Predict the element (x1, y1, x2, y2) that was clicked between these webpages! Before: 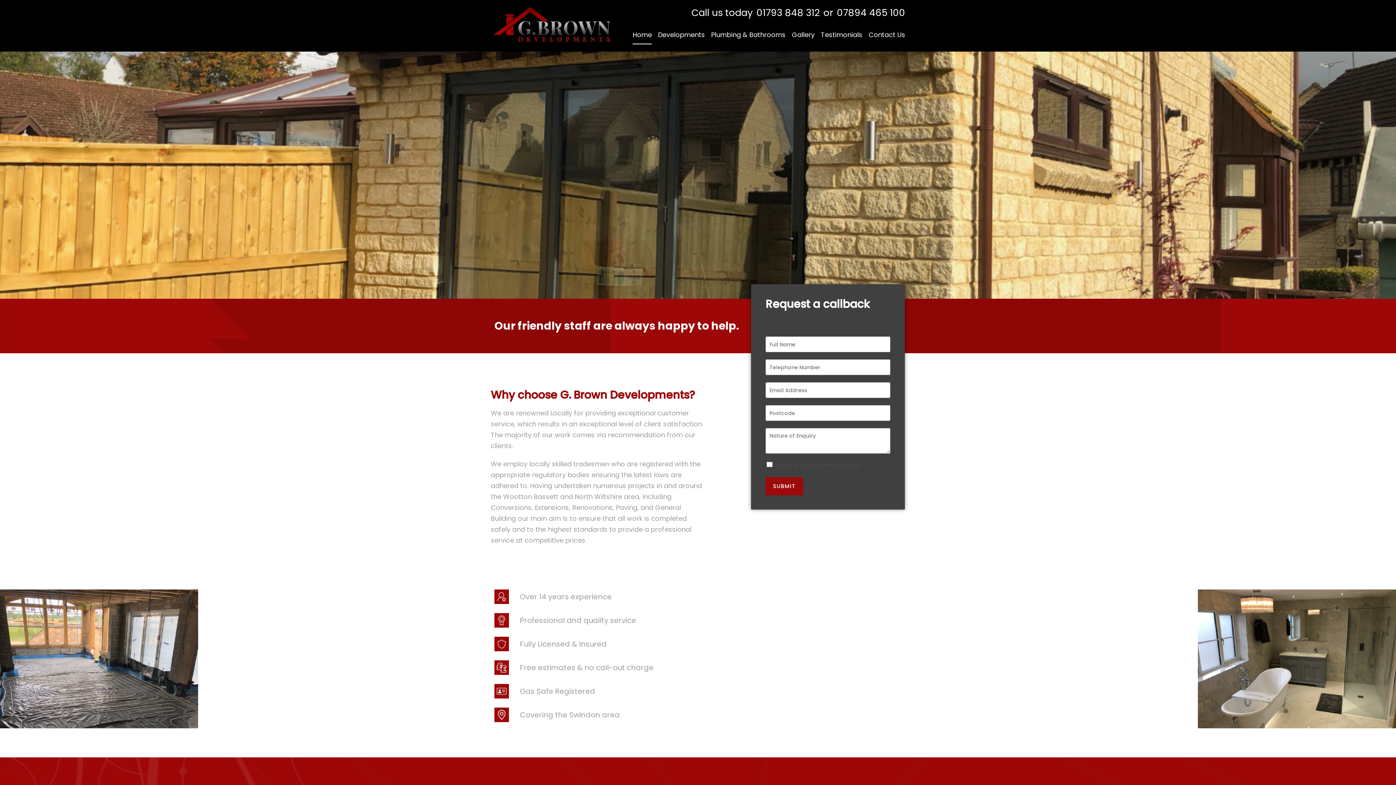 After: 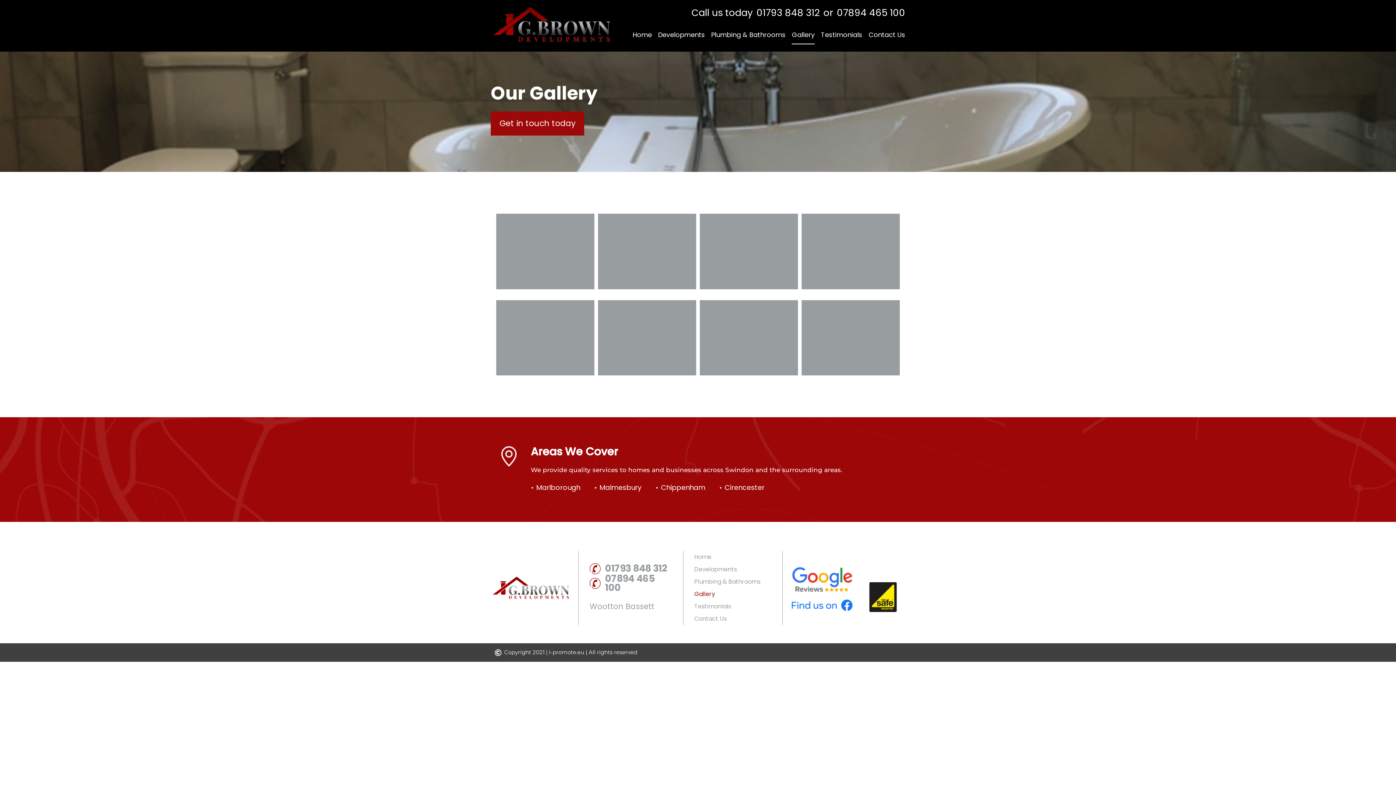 Action: bbox: (791, 25, 814, 44) label: Gallery